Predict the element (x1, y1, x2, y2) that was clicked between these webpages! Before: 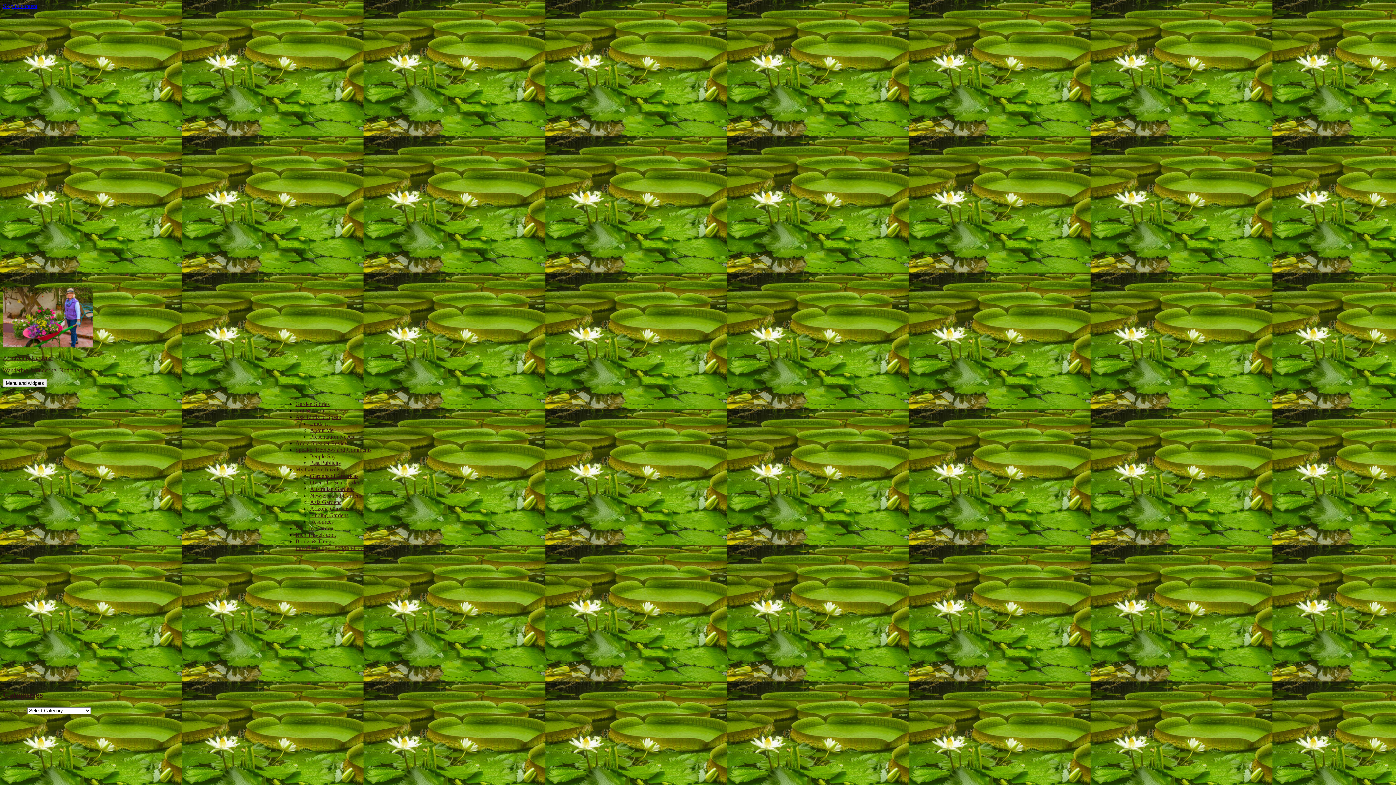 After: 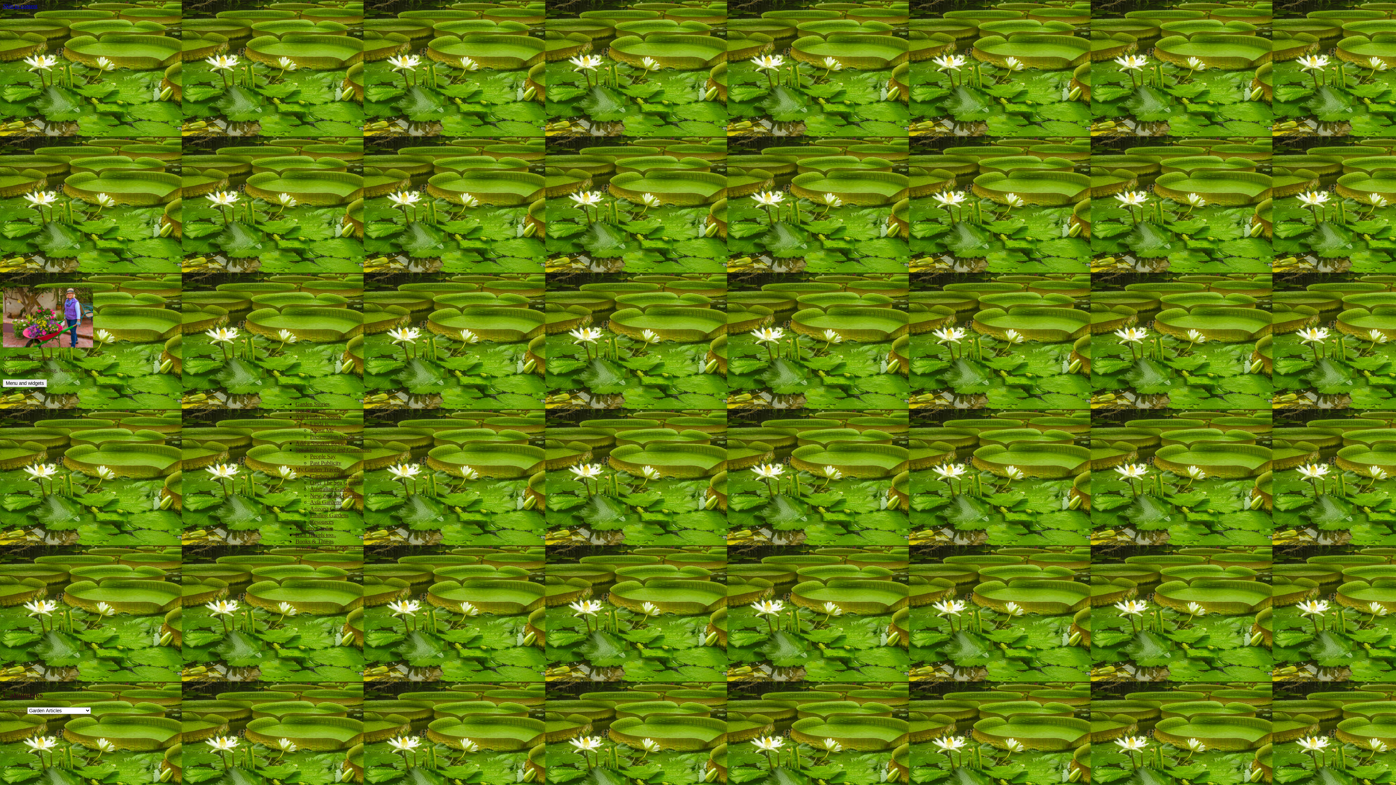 Action: bbox: (295, 401, 329, 407) label: Garden Stories